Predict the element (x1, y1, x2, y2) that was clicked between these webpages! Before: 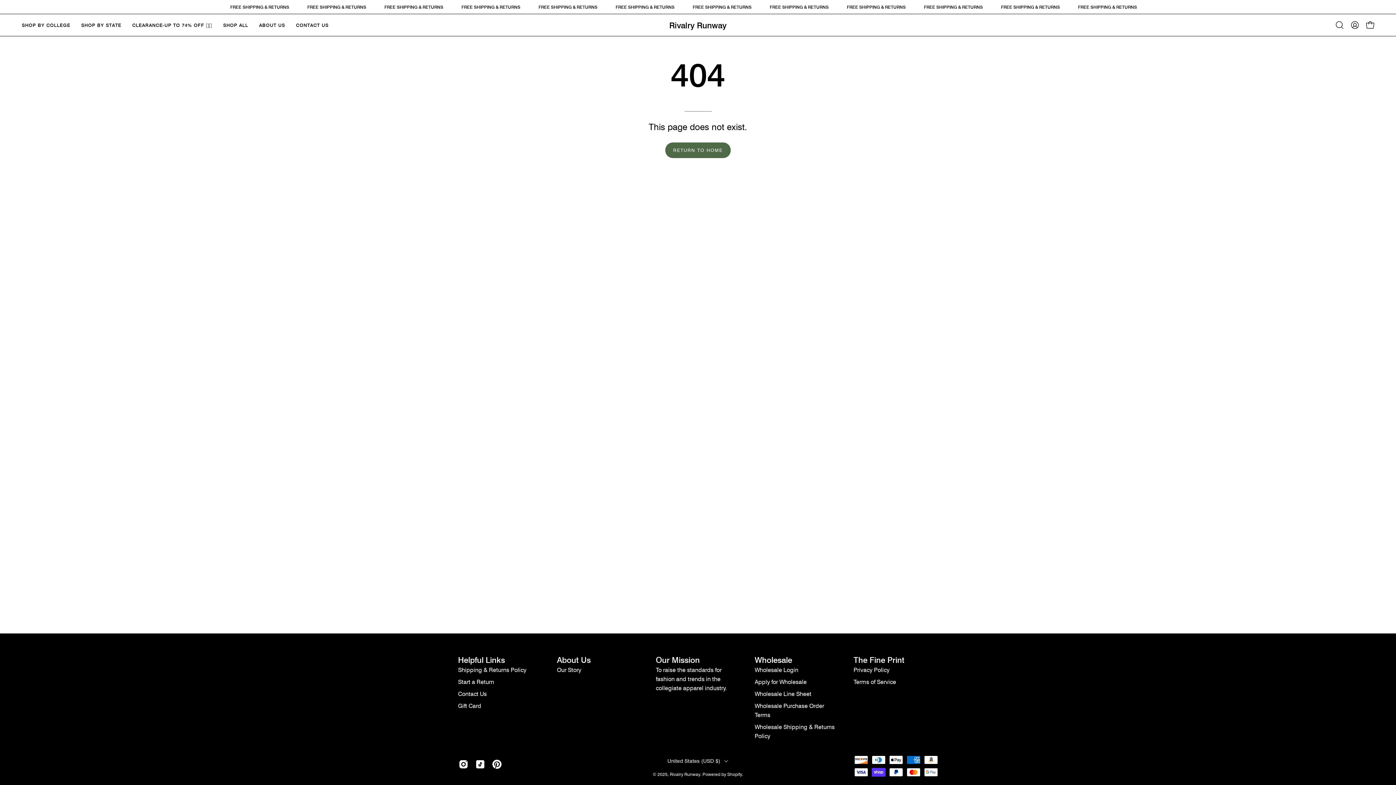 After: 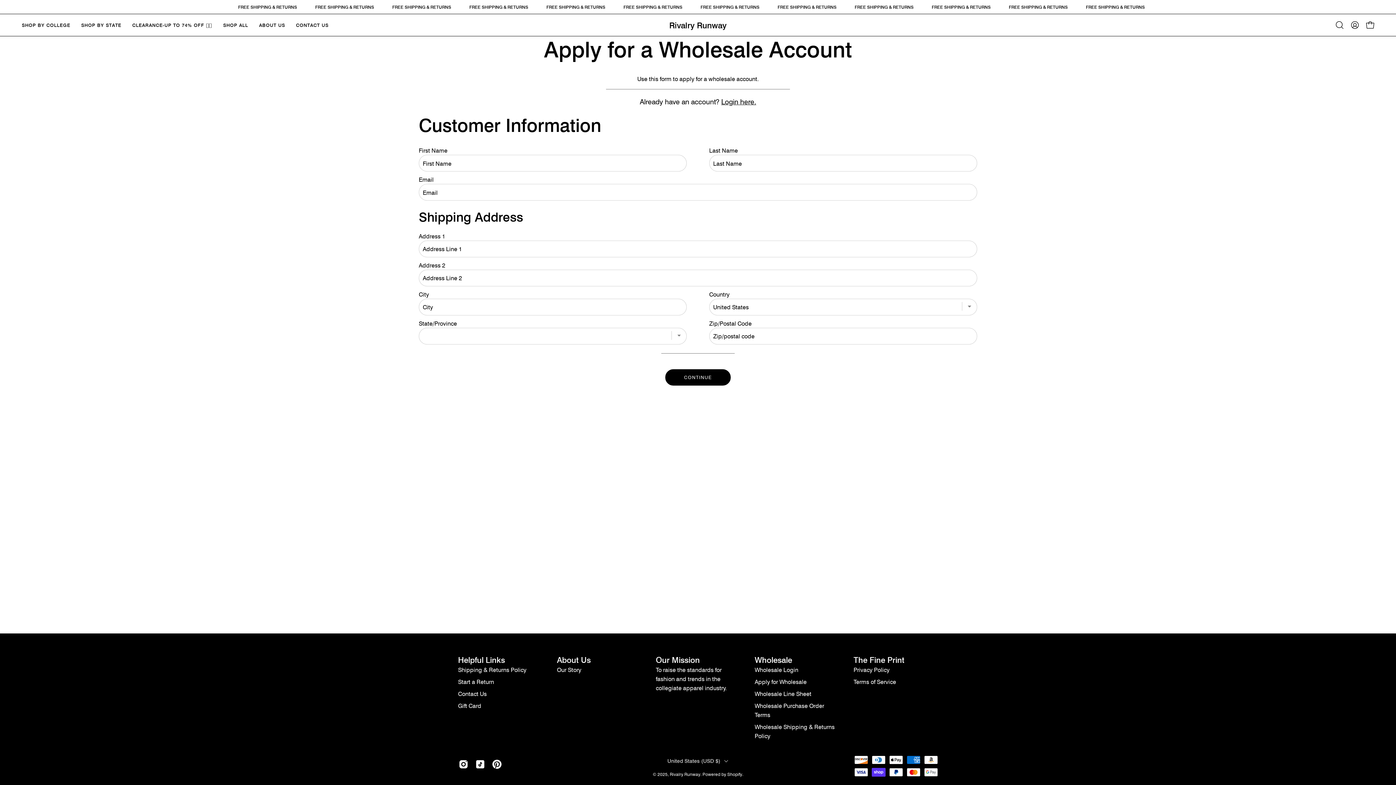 Action: bbox: (754, 678, 806, 685) label: Apply for Wholesale